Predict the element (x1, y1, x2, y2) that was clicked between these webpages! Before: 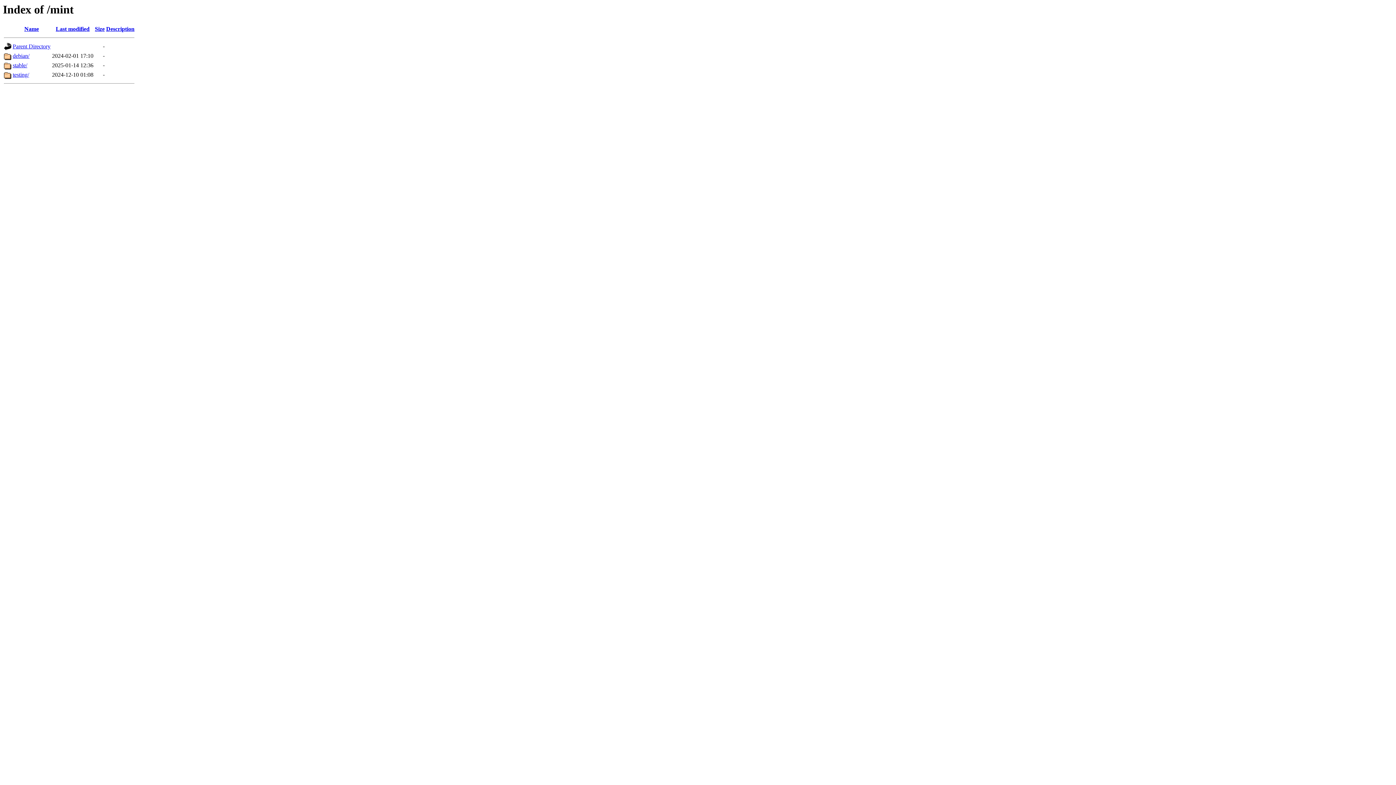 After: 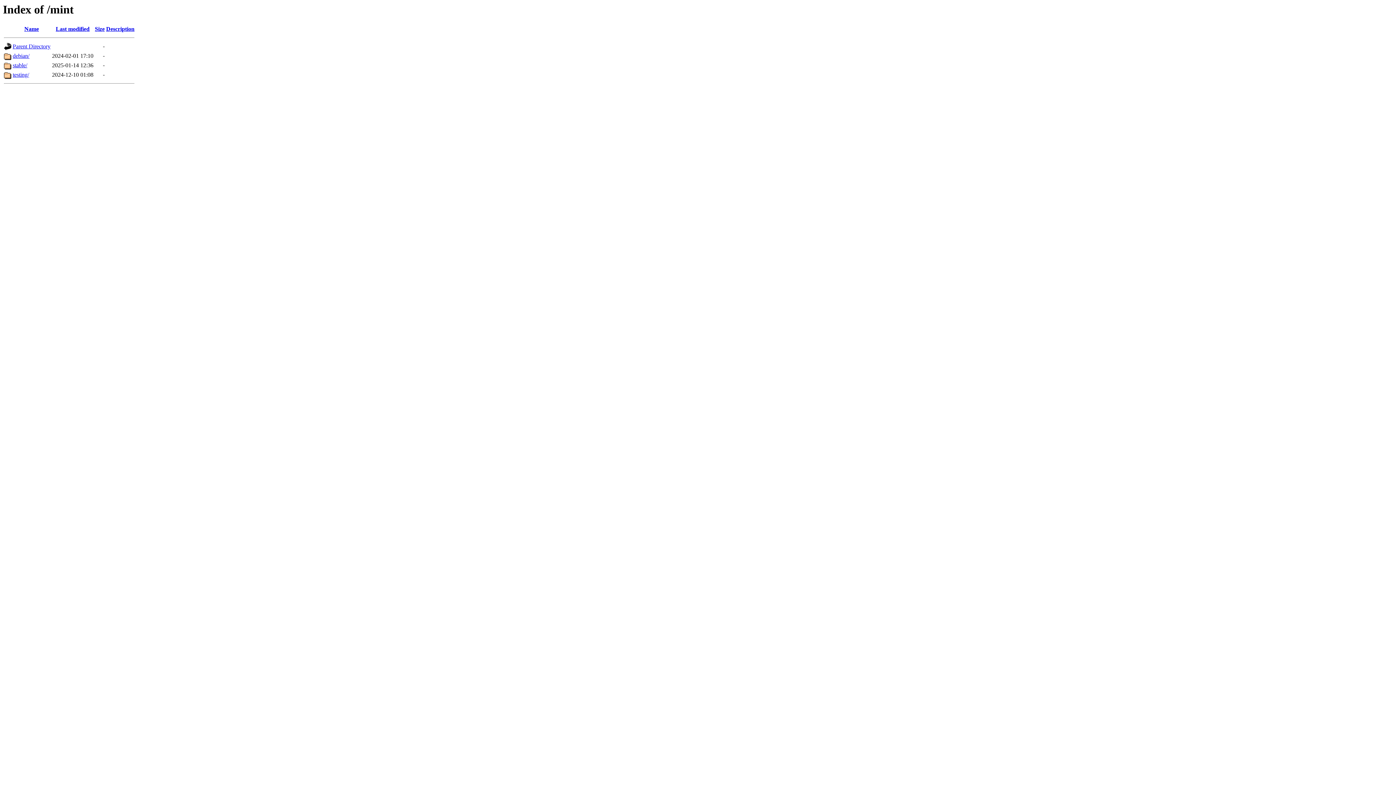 Action: label: Size bbox: (94, 25, 104, 32)